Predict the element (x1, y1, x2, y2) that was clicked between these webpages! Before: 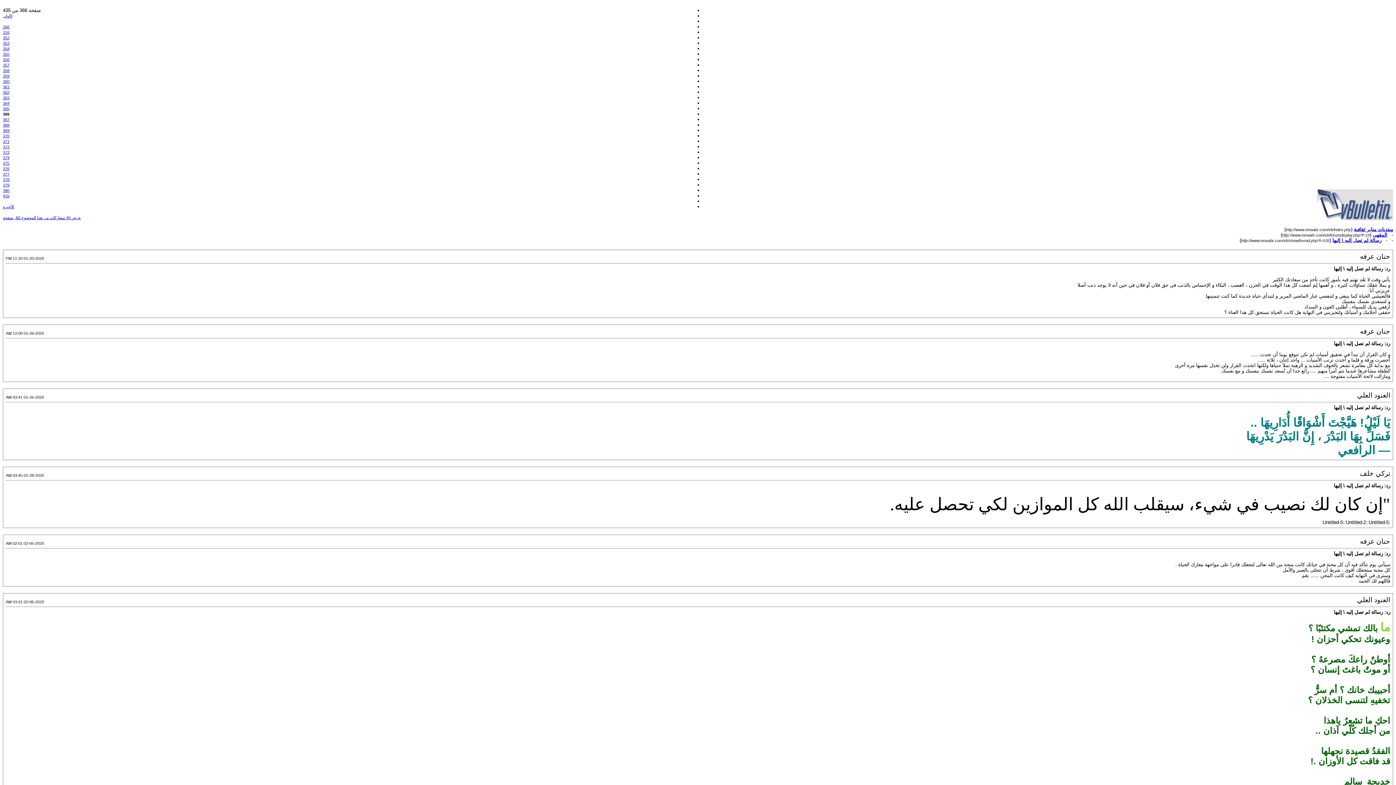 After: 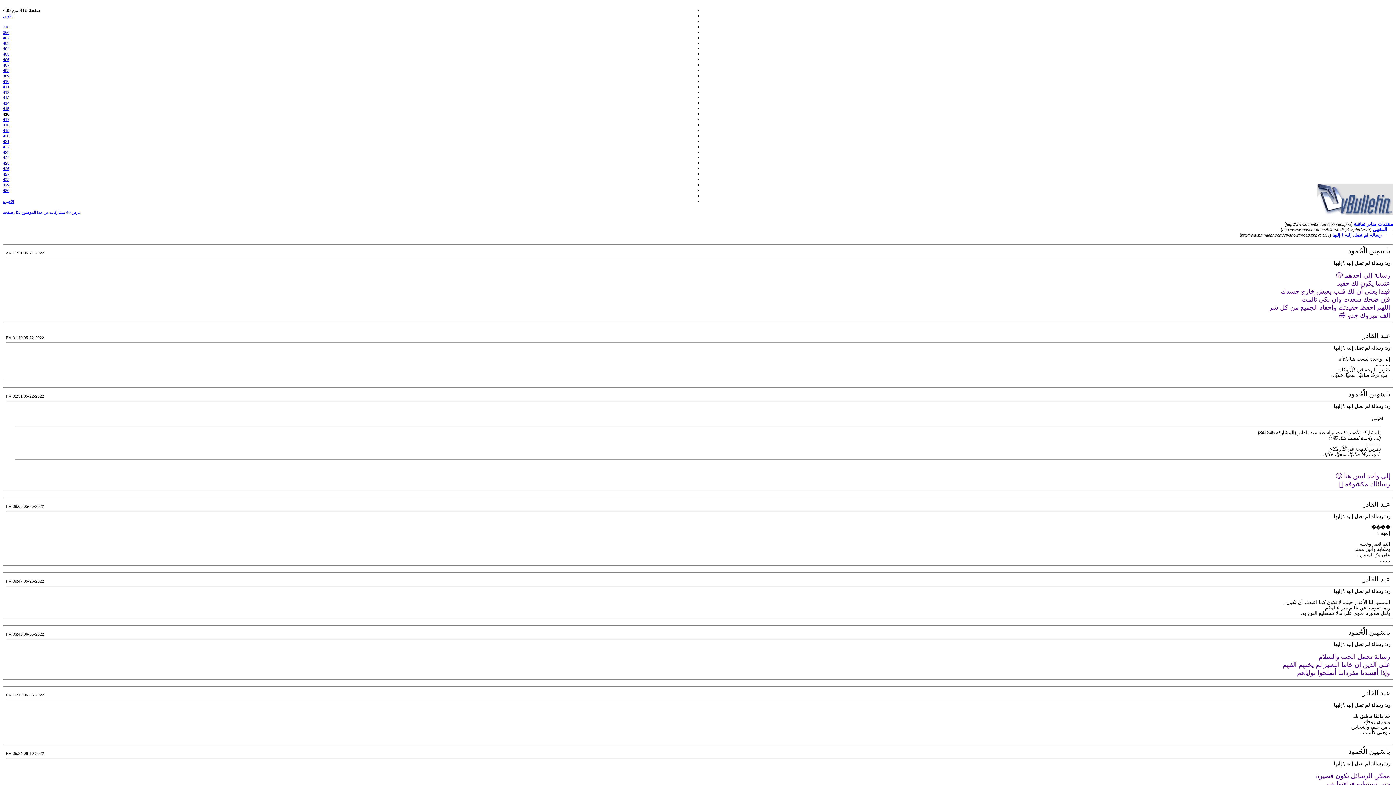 Action: label: 416 bbox: (2, 193, 9, 198)